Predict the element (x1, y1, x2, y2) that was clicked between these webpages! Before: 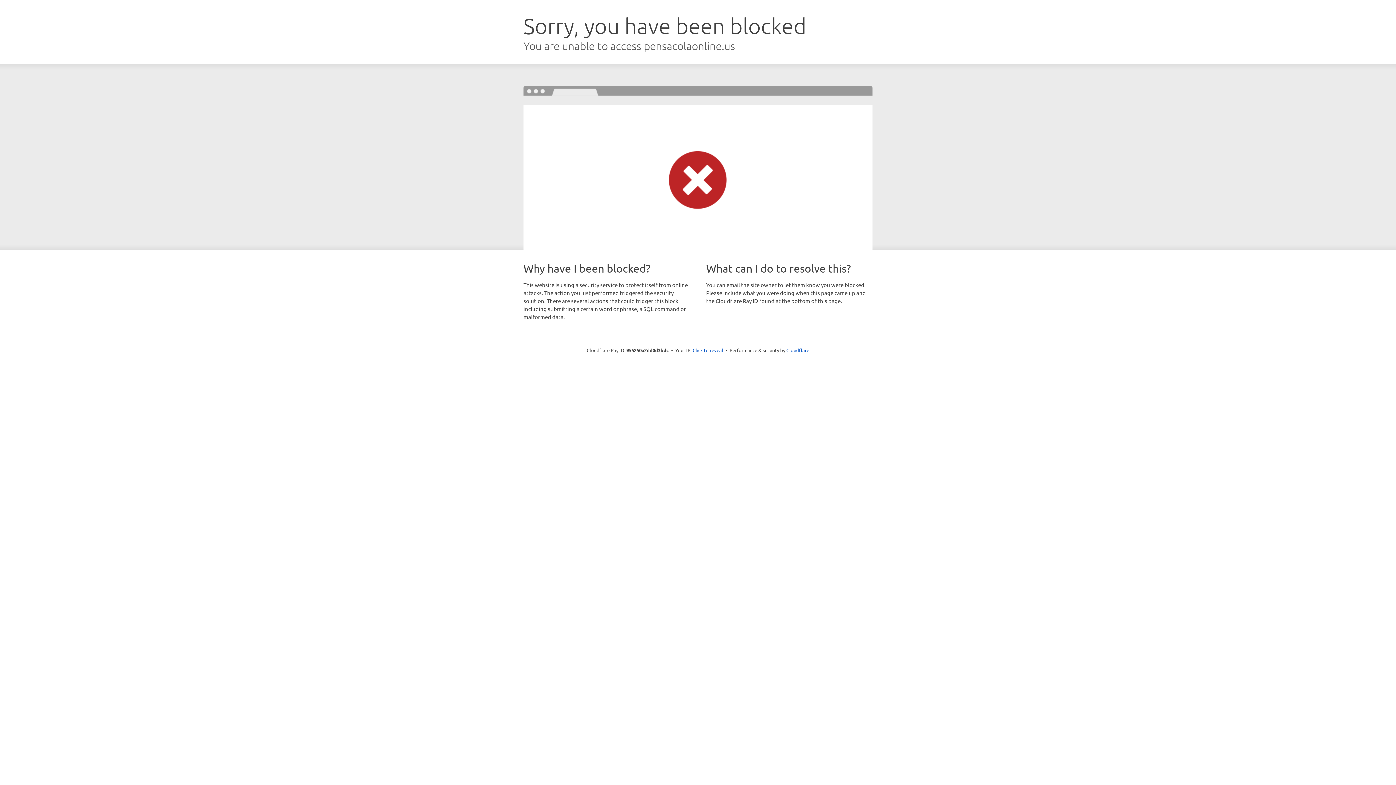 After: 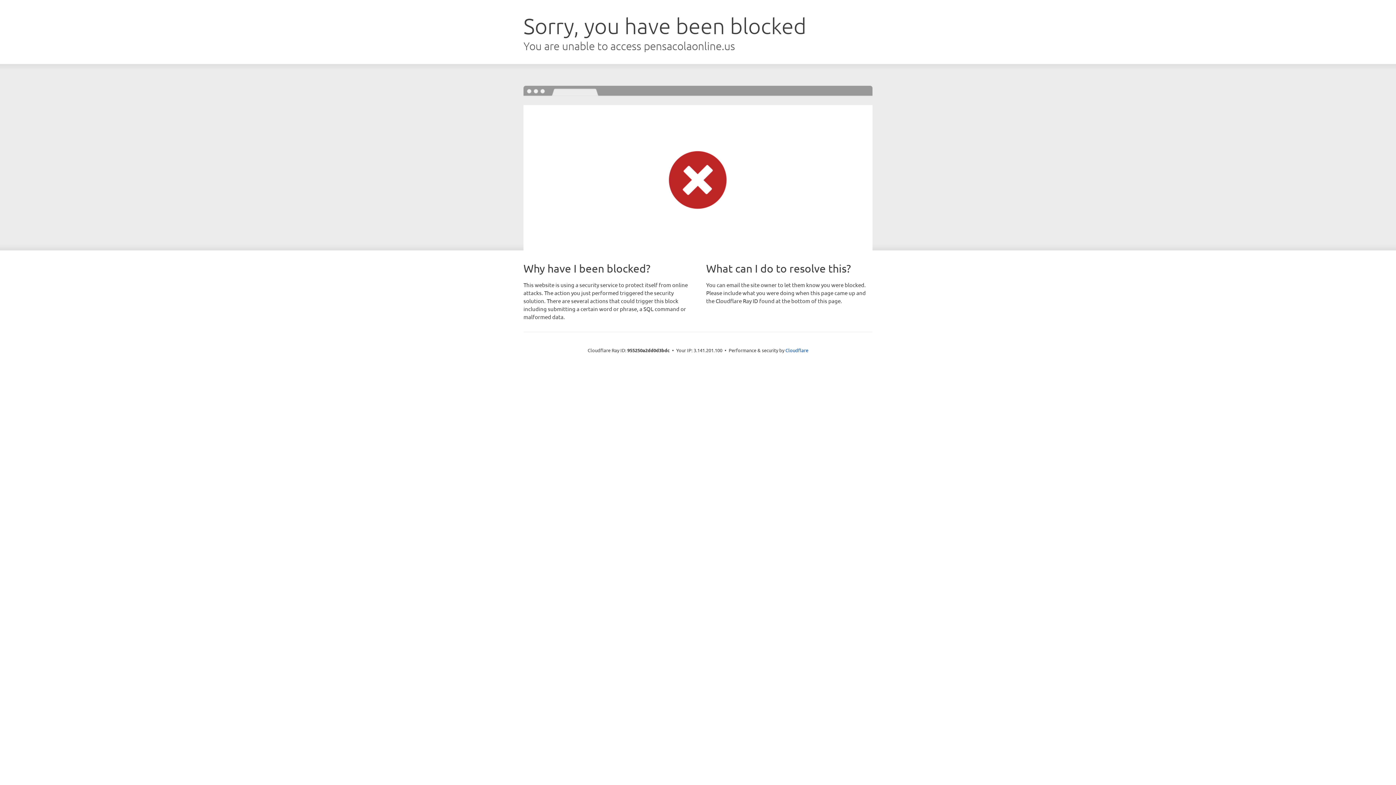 Action: bbox: (692, 346, 723, 353) label: Click to reveal